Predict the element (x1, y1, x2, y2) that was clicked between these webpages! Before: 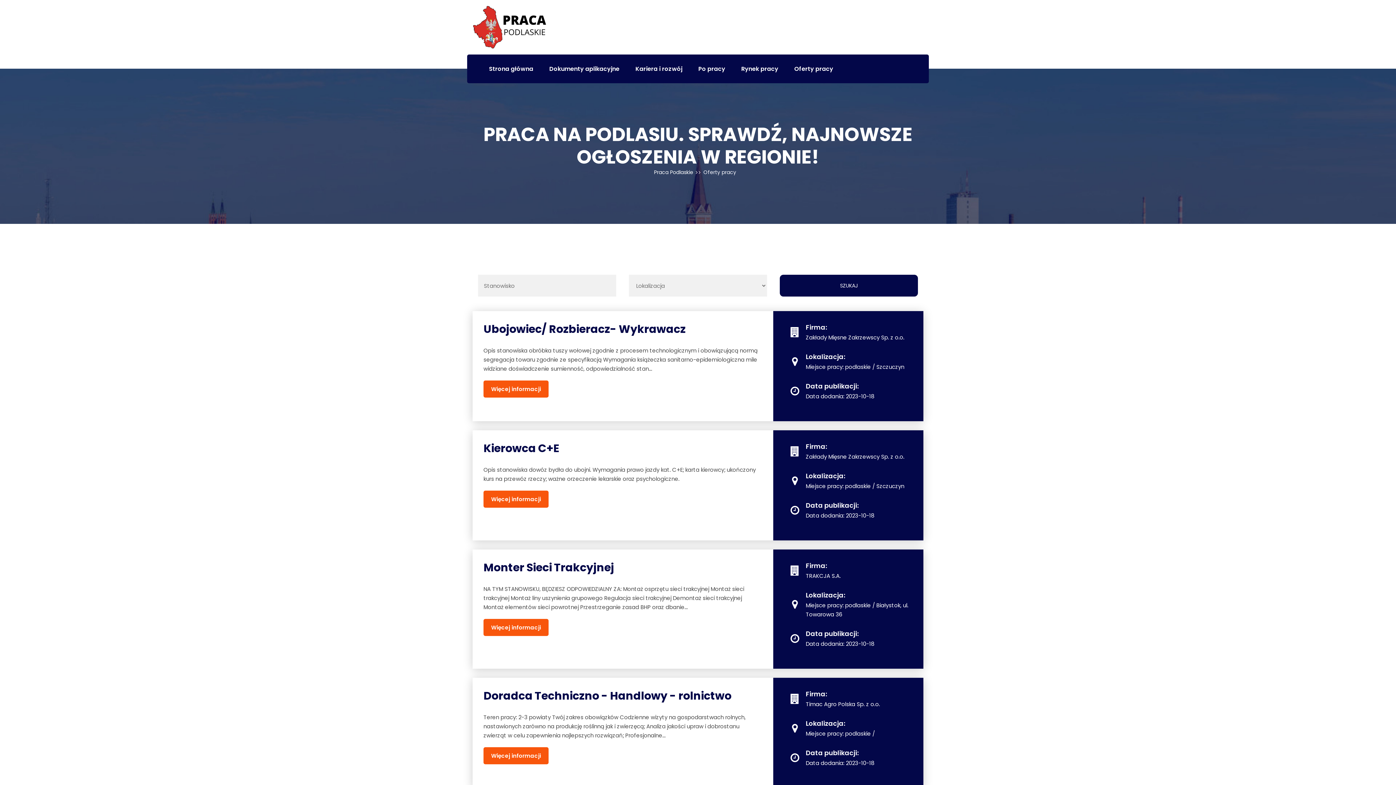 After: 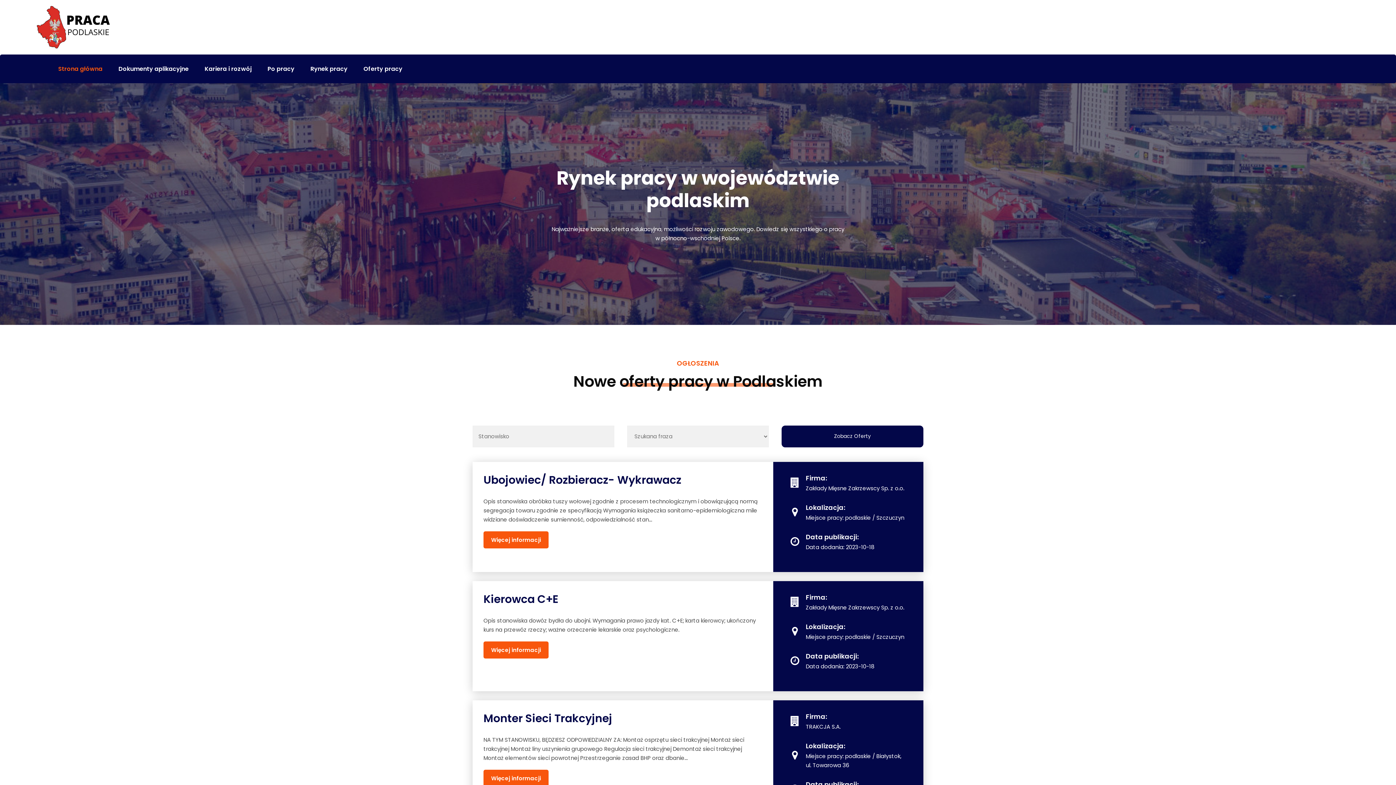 Action: bbox: (654, 168, 697, 176) label: Praca Podlaskie 